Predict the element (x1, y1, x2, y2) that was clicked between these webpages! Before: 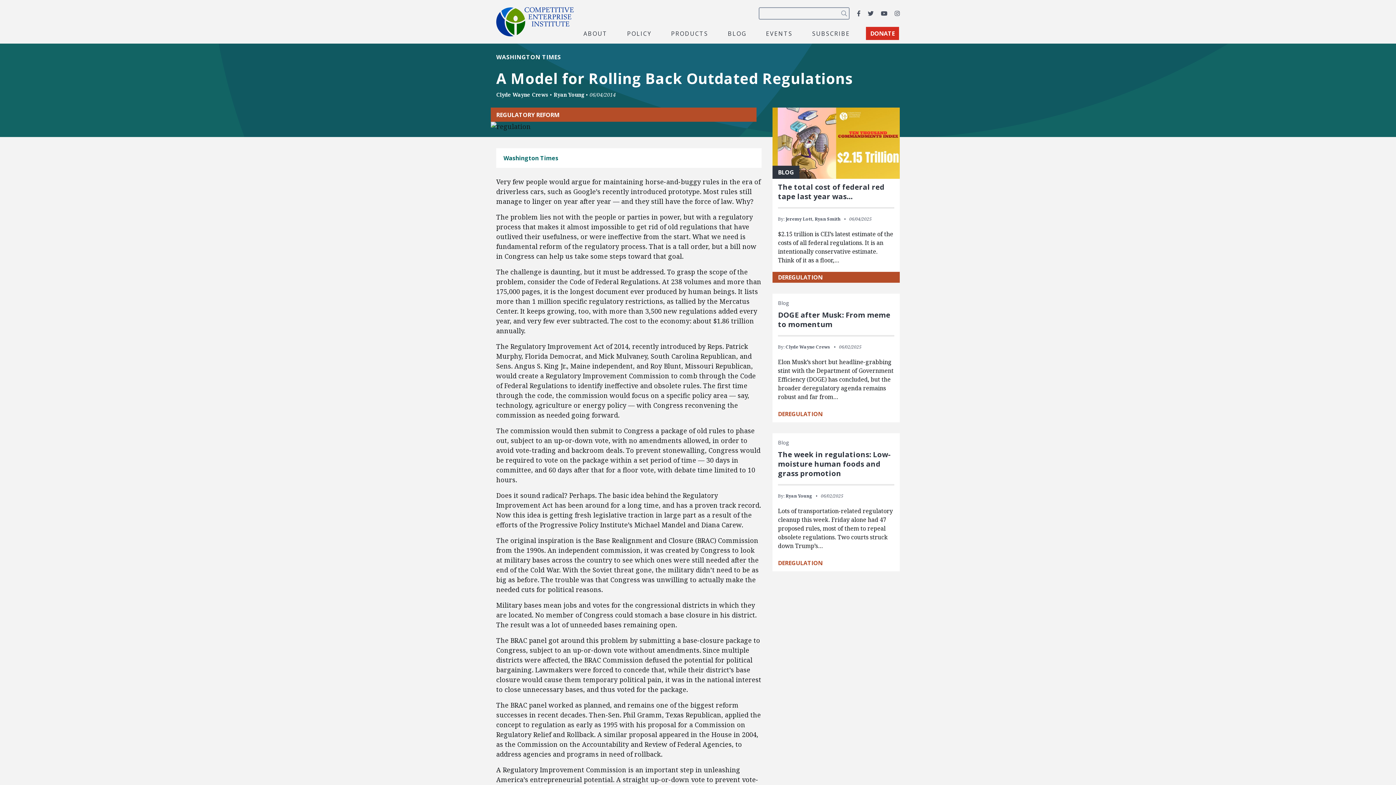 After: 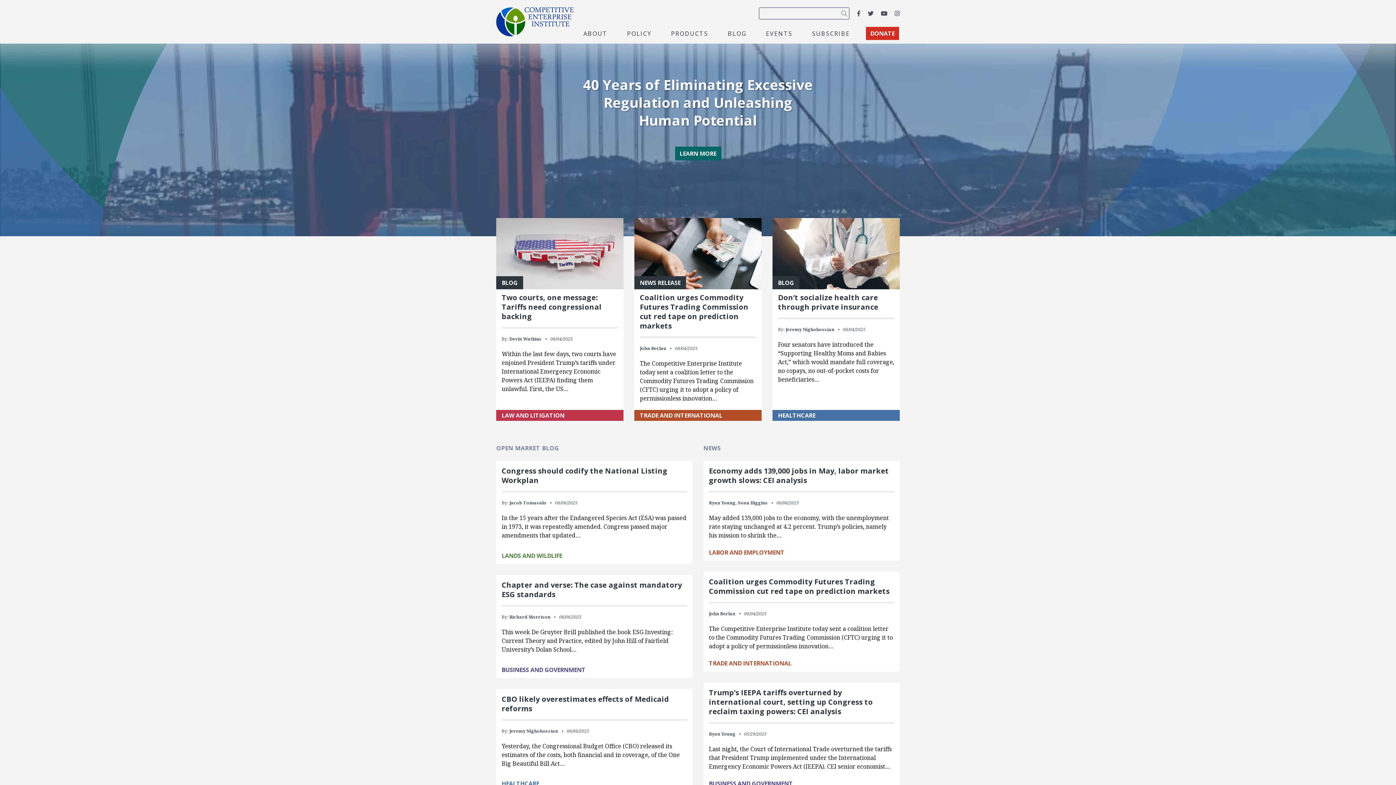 Action: bbox: (496, 7, 573, 36)